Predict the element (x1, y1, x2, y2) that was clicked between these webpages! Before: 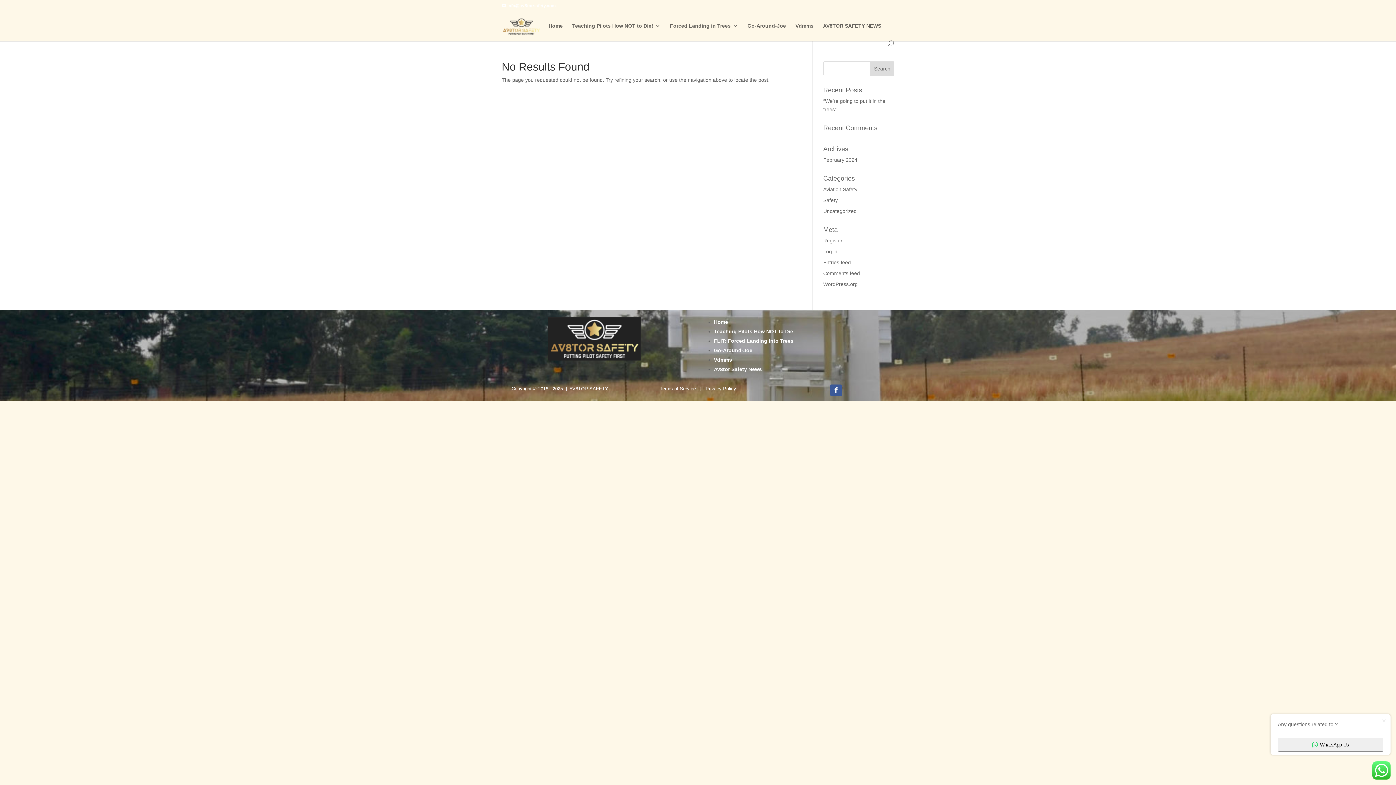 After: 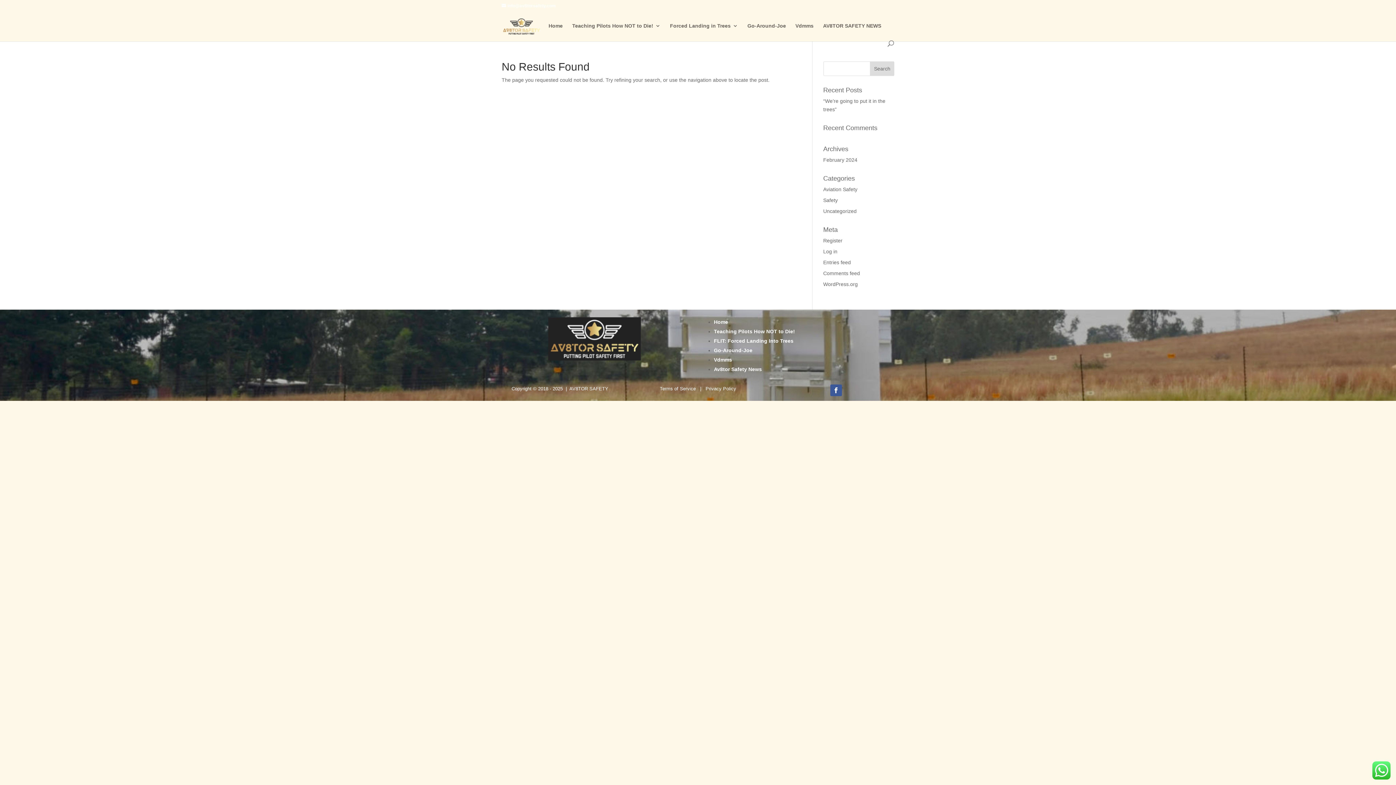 Action: label: WhatsApp Us bbox: (1278, 738, 1383, 752)